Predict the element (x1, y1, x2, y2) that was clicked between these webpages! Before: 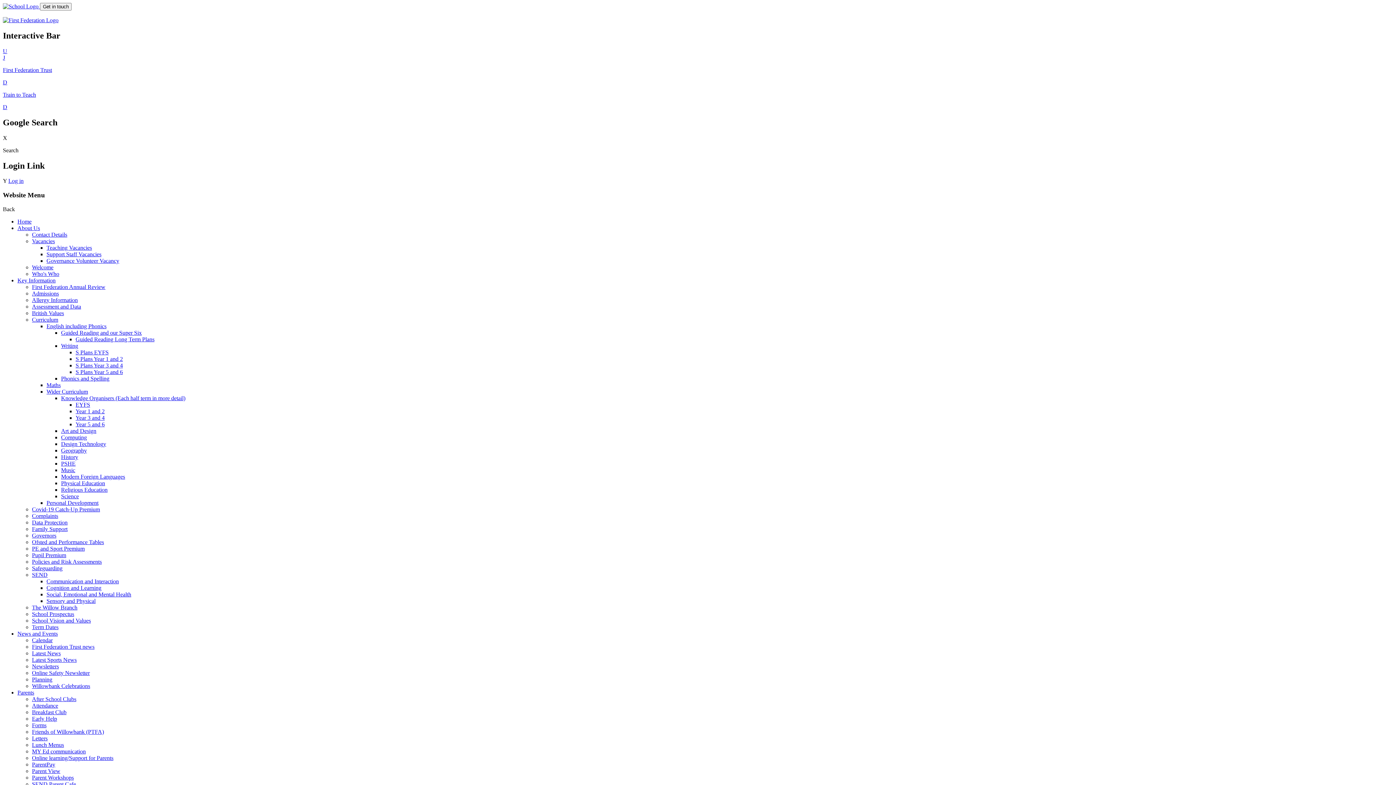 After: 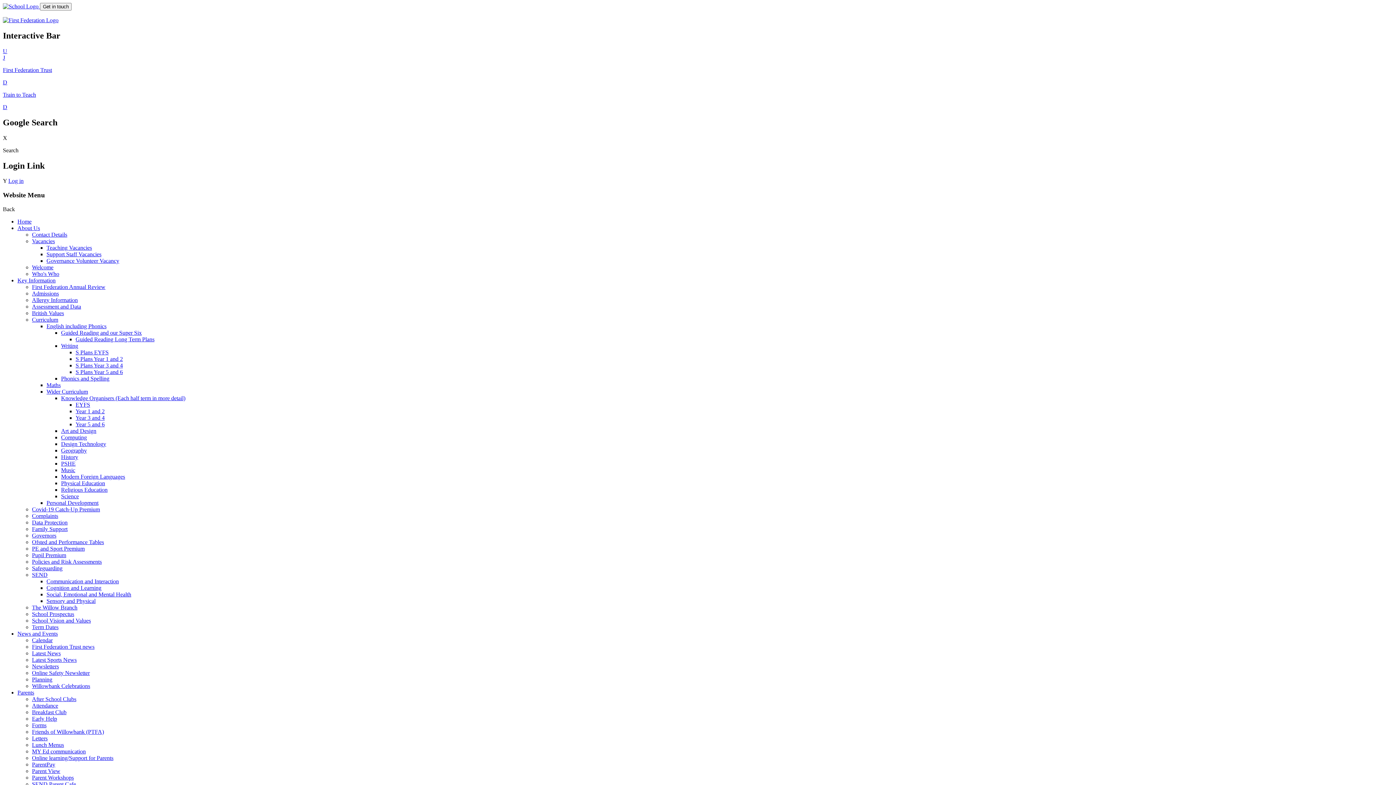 Action: label: Religious Education bbox: (61, 486, 107, 493)